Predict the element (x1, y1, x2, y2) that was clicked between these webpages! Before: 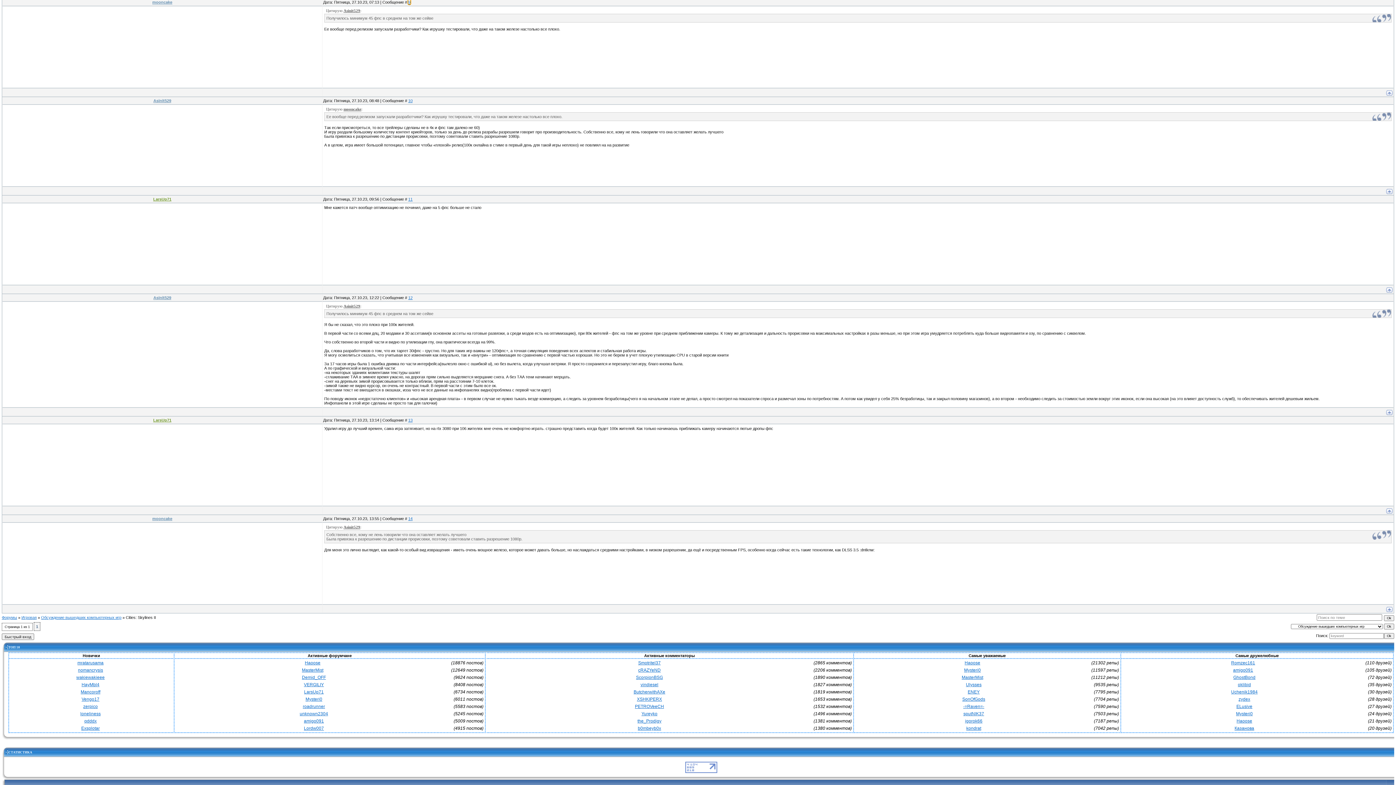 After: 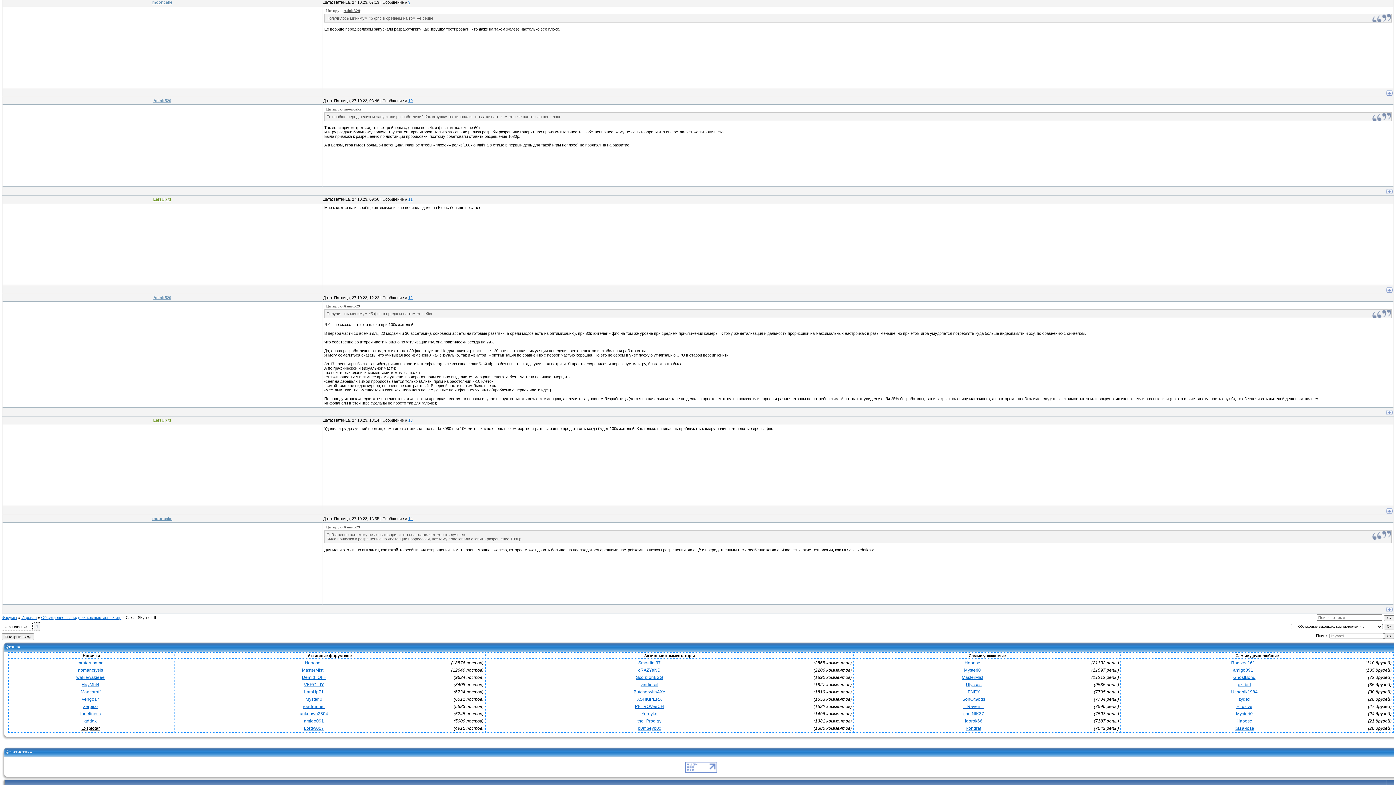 Action: label: Exsplotar bbox: (81, 726, 99, 731)